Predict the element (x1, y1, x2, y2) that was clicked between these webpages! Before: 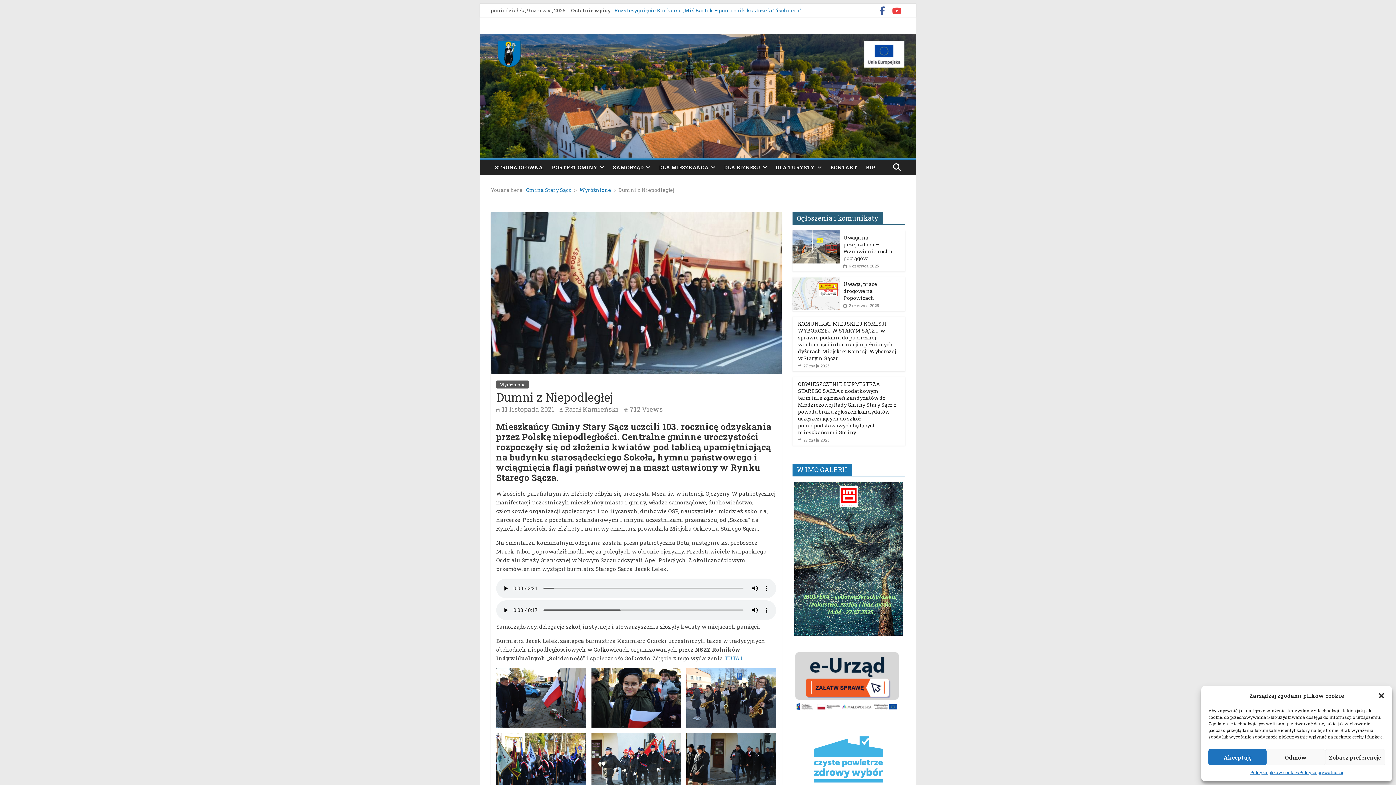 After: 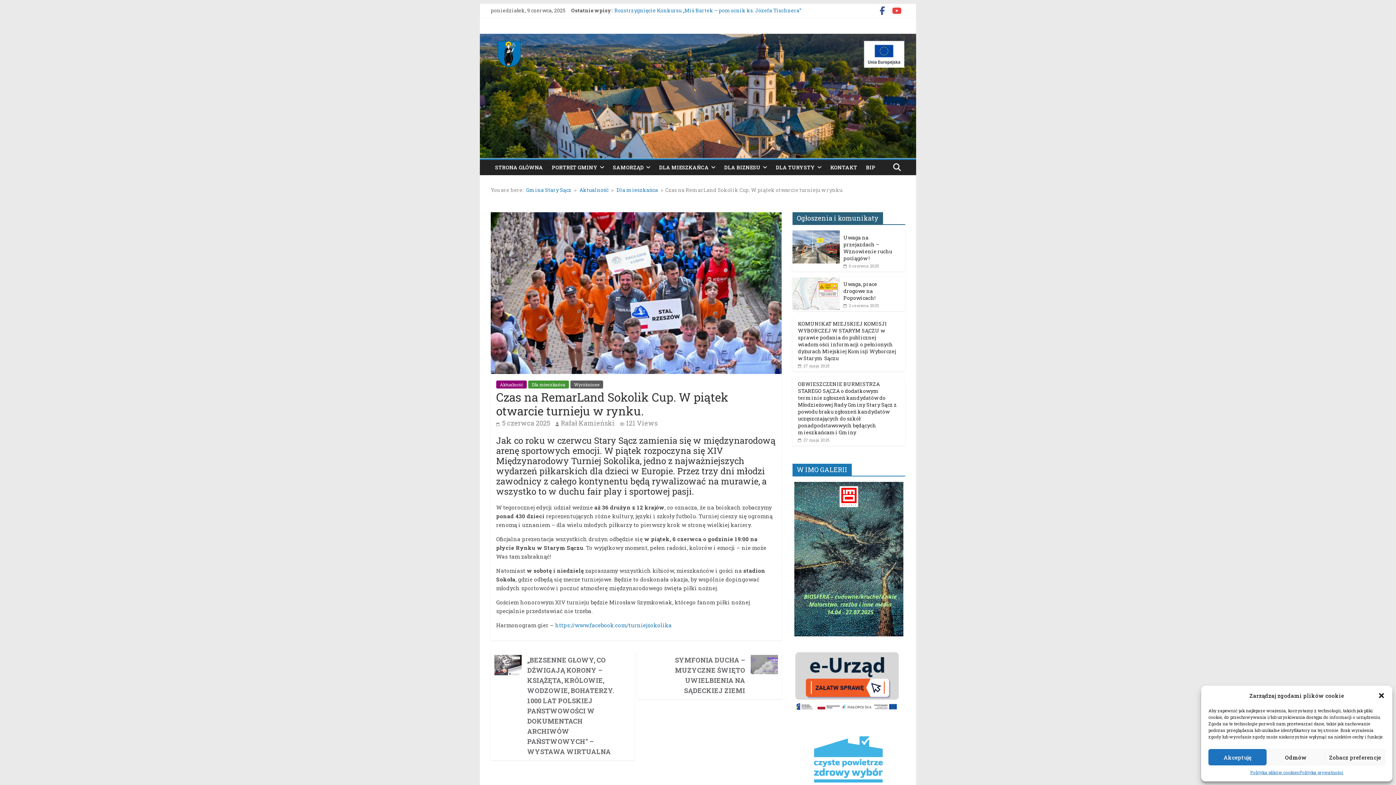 Action: bbox: (614, 8, 792, 15) label: Czas na RemarLand Sokolik Cup. W piątek otwarcie turnieju w rynku.